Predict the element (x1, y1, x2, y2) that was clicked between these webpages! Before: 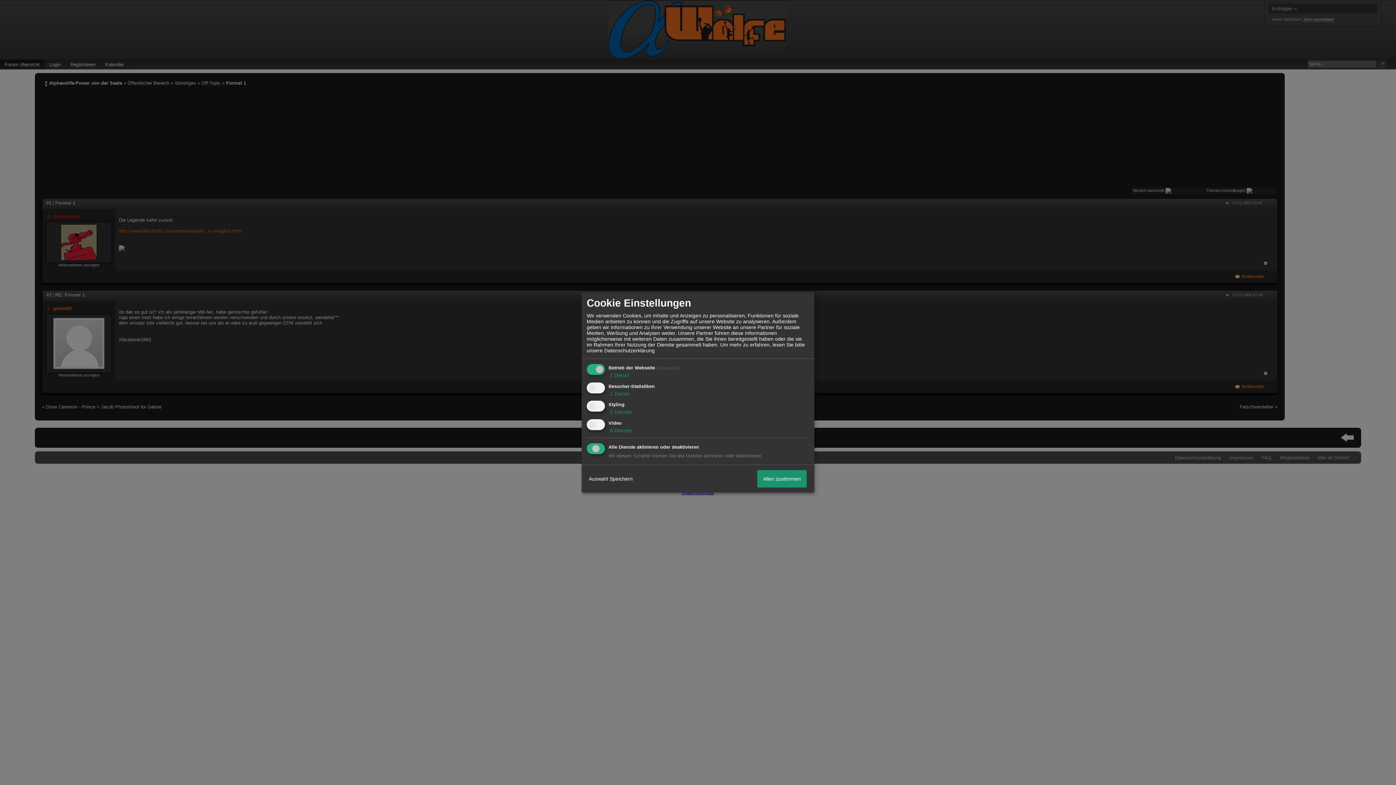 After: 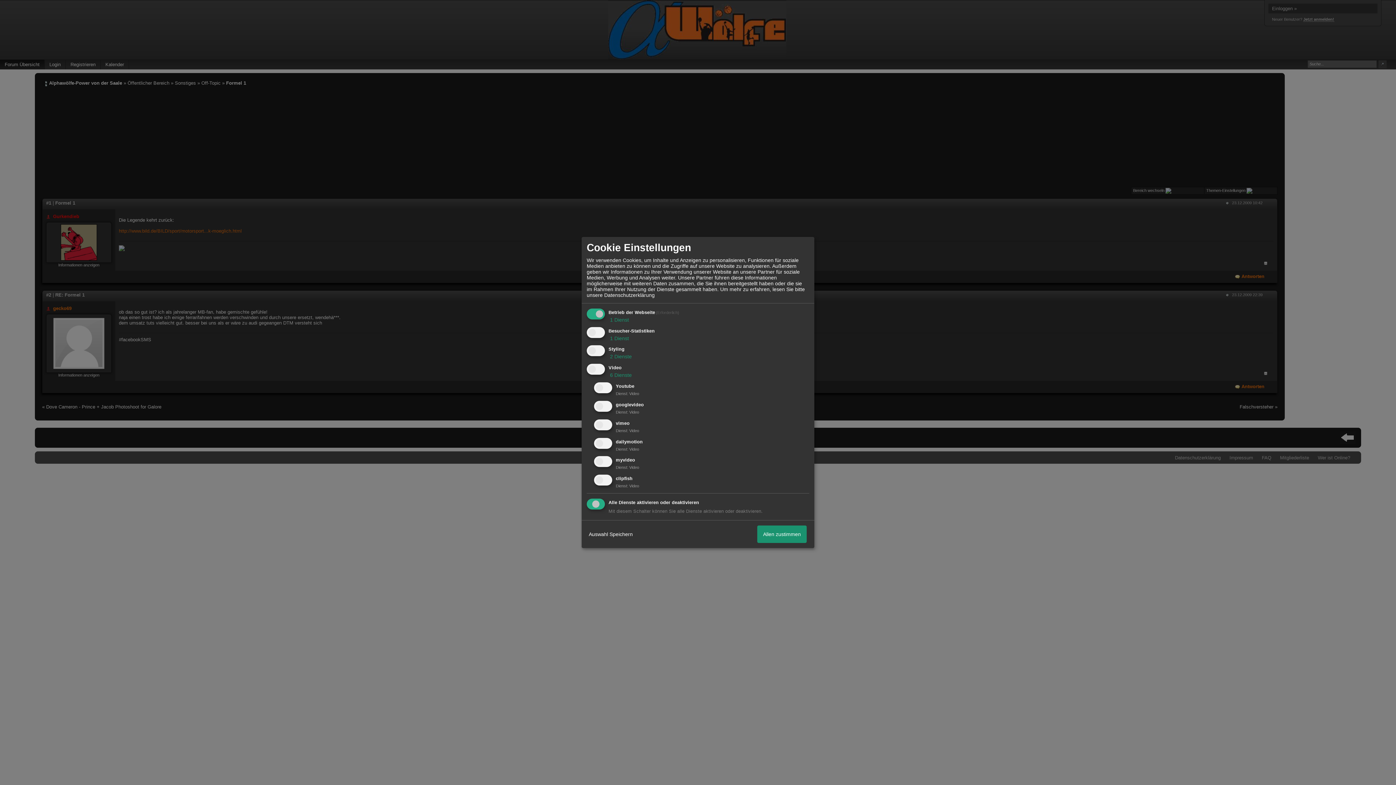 Action: label:  6 Dienste bbox: (608, 427, 632, 433)